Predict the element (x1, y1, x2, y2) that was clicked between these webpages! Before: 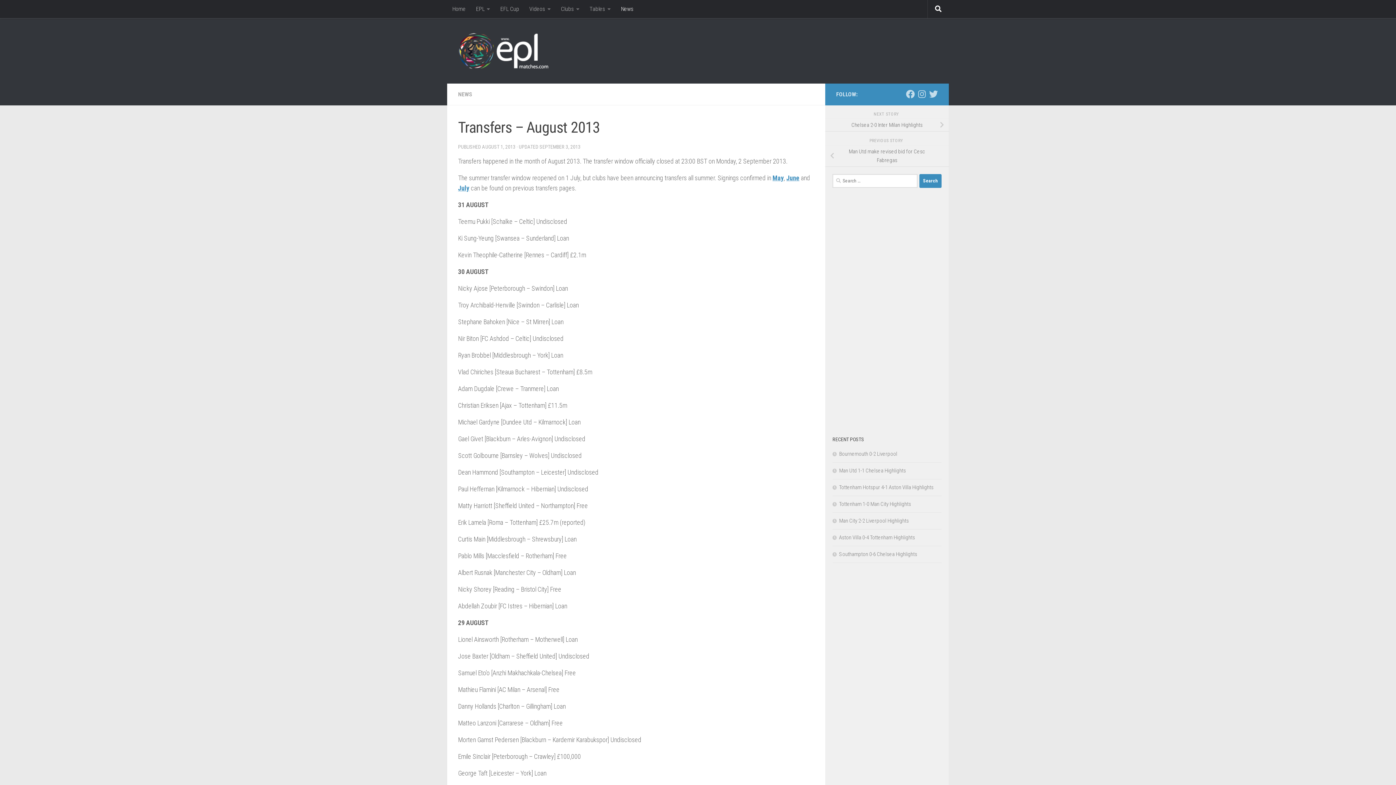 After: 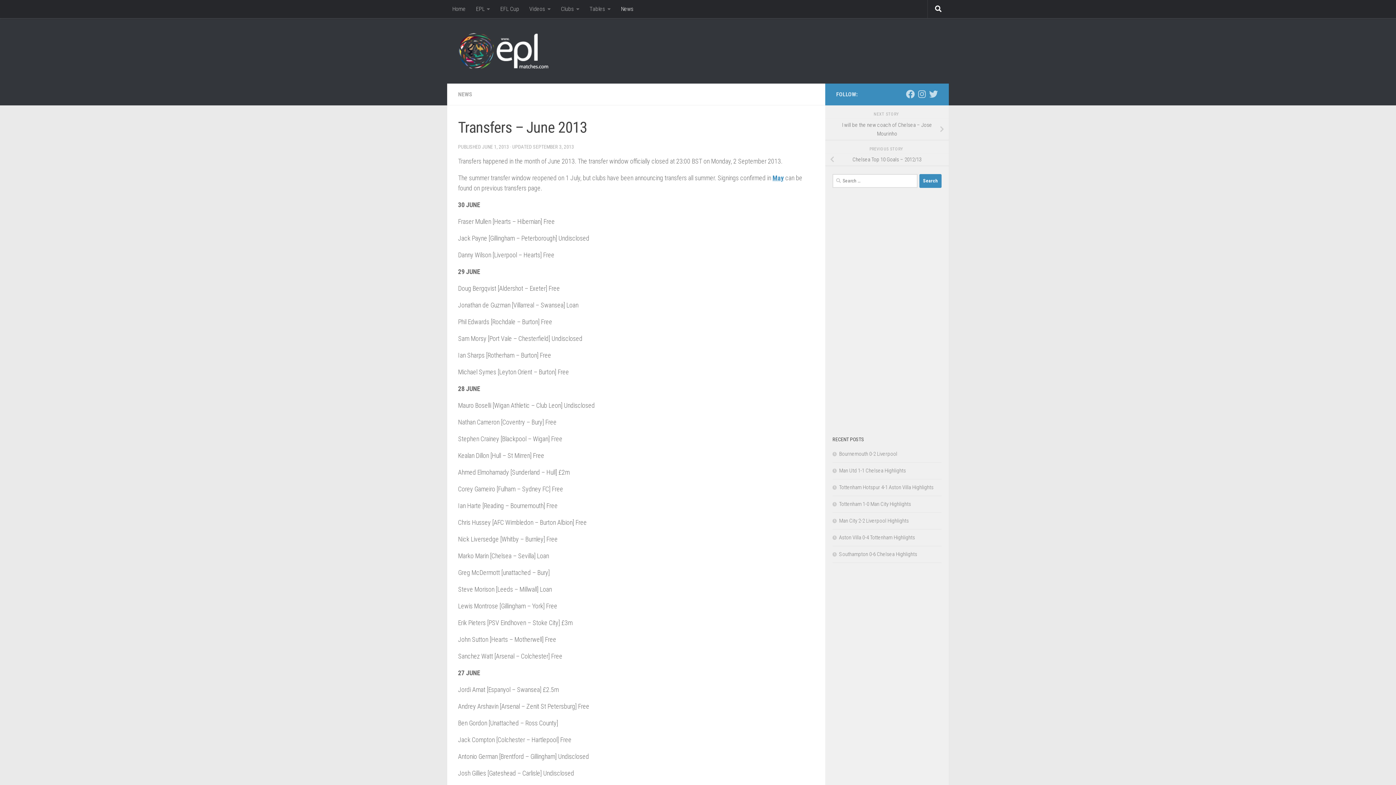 Action: label: June bbox: (786, 174, 799, 181)